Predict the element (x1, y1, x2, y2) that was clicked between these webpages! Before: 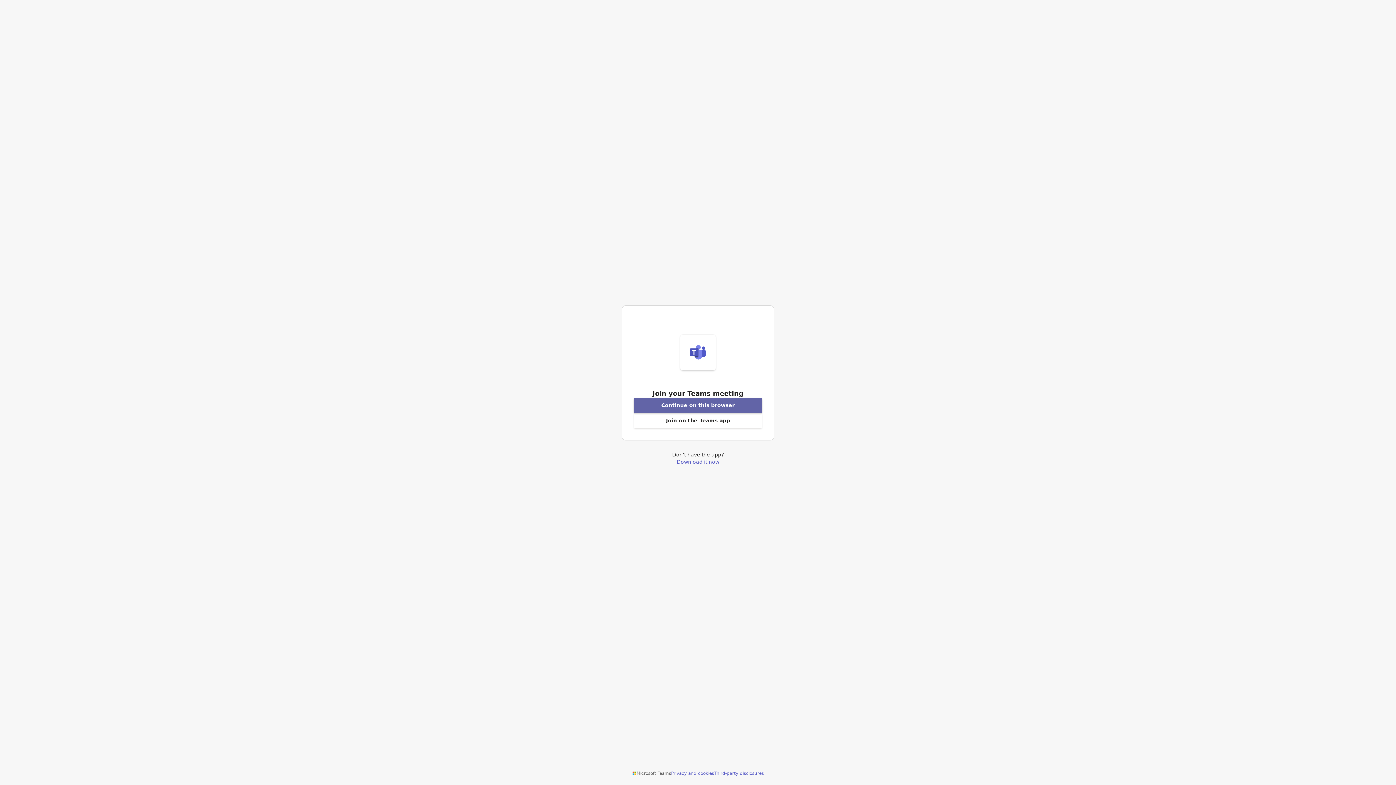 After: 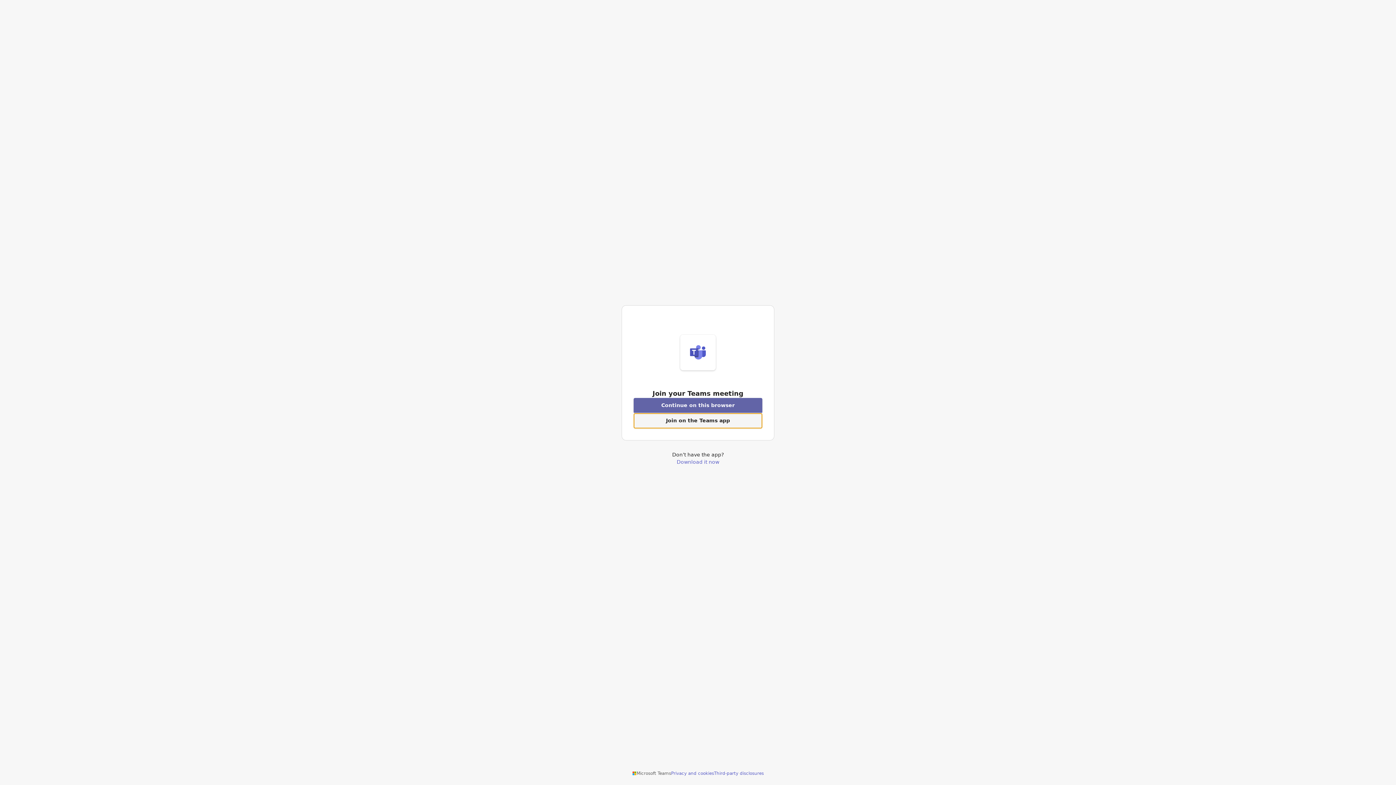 Action: bbox: (633, 413, 762, 428) label: Open Teams app to join a meeting